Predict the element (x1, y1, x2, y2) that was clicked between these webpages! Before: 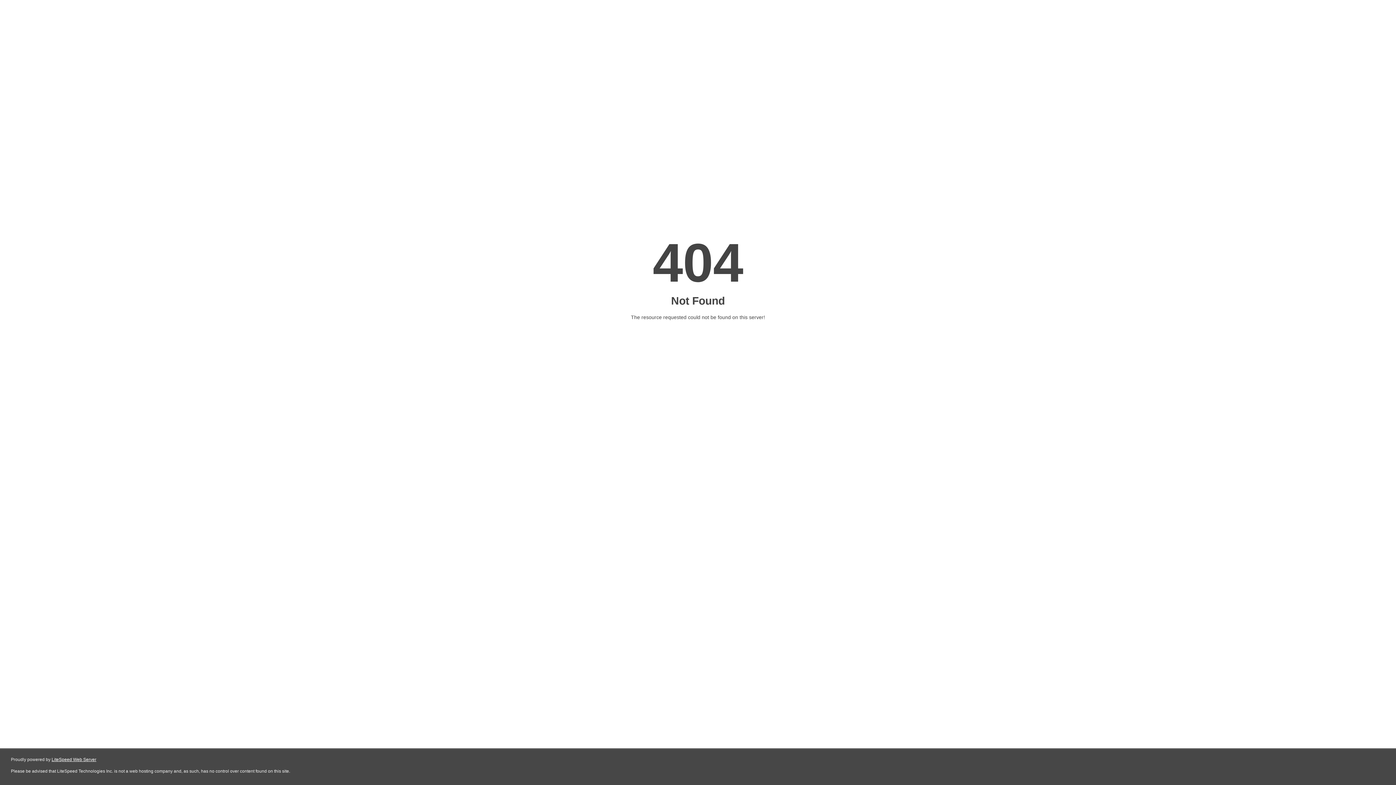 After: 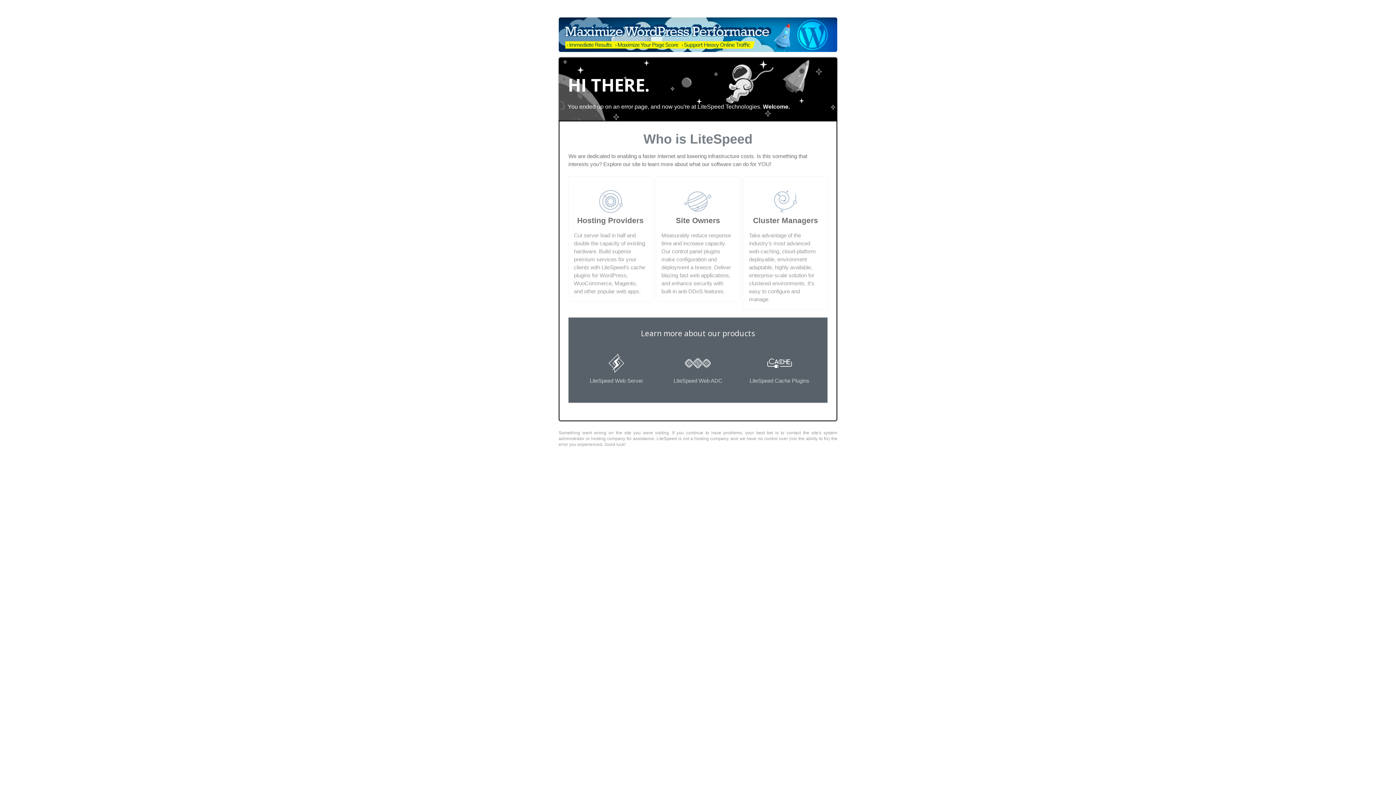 Action: bbox: (51, 757, 96, 762) label: LiteSpeed Web Server